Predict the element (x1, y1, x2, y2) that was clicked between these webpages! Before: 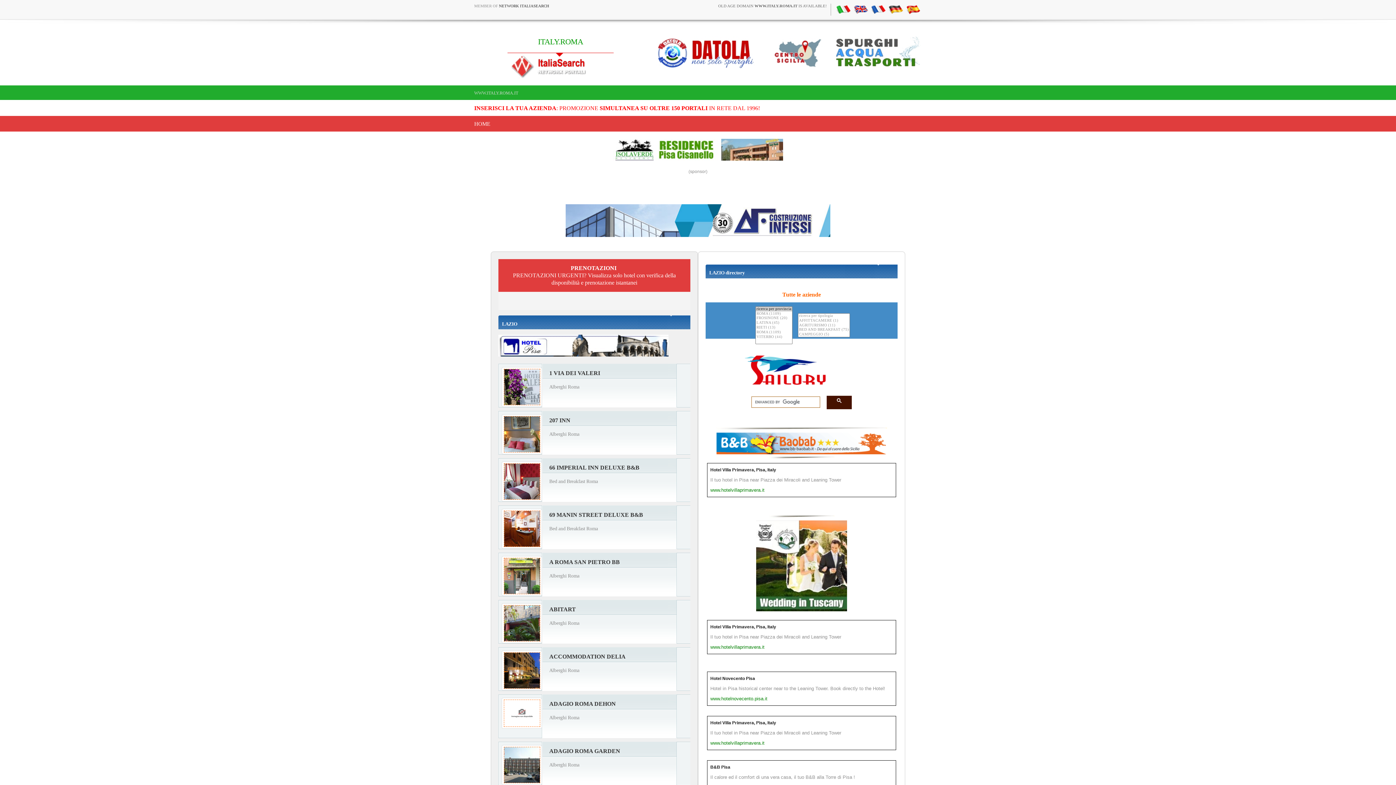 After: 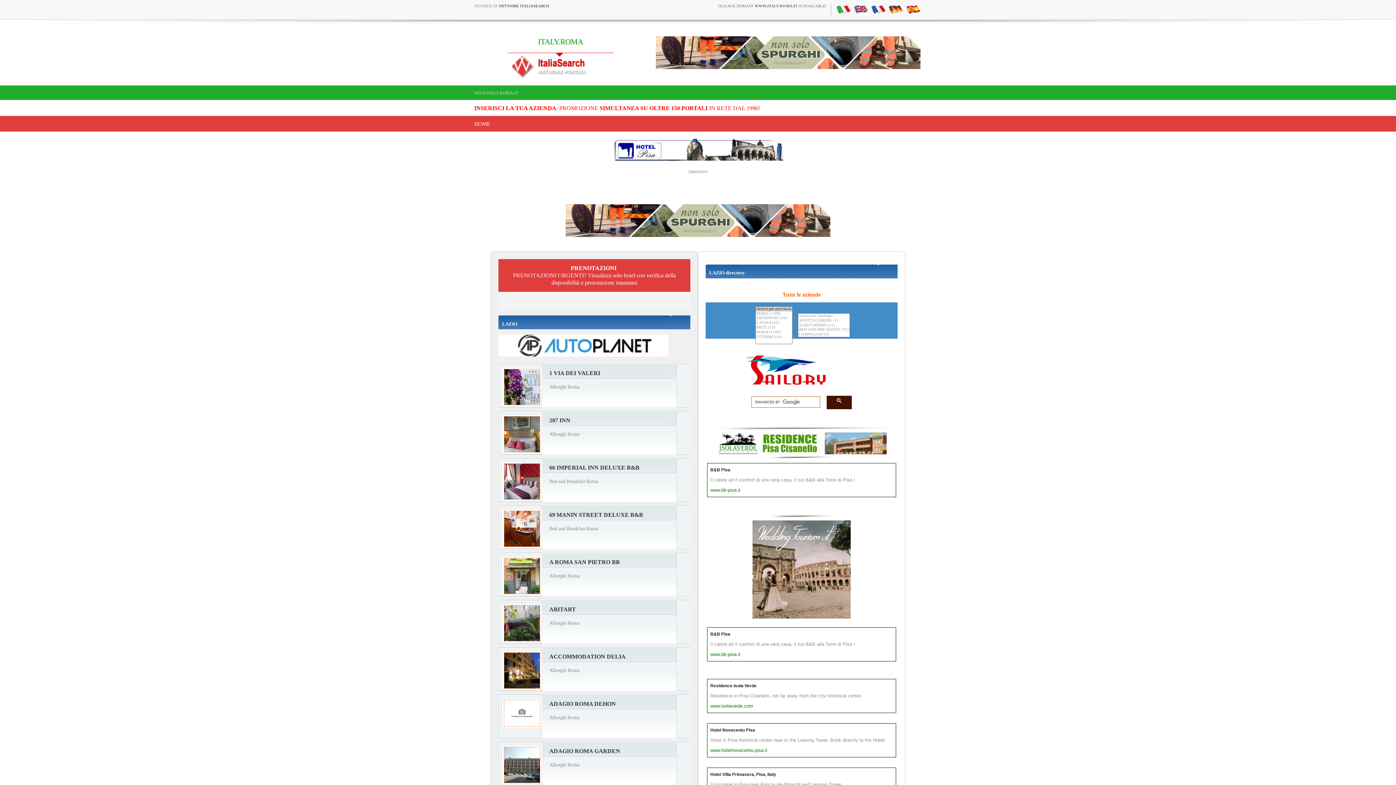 Action: bbox: (906, 6, 920, 11)